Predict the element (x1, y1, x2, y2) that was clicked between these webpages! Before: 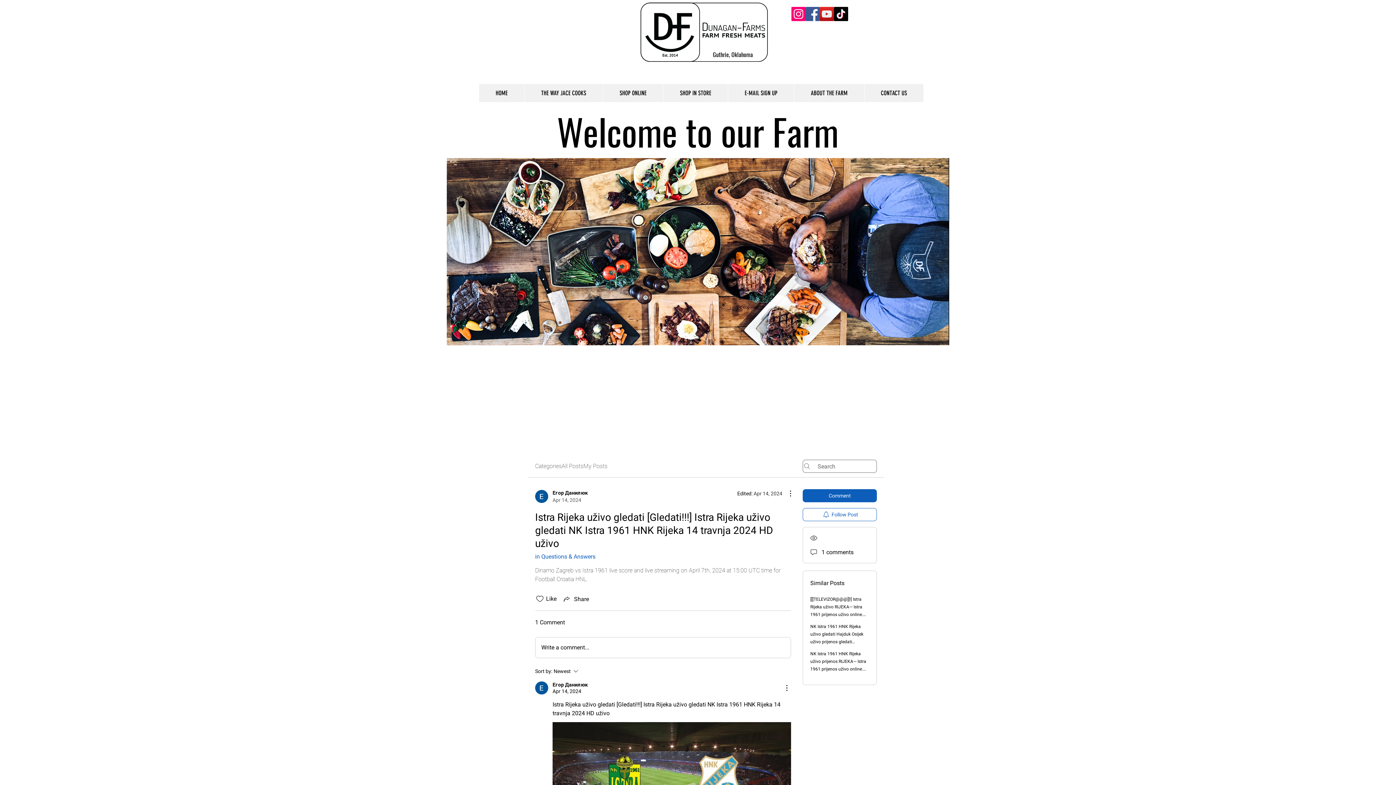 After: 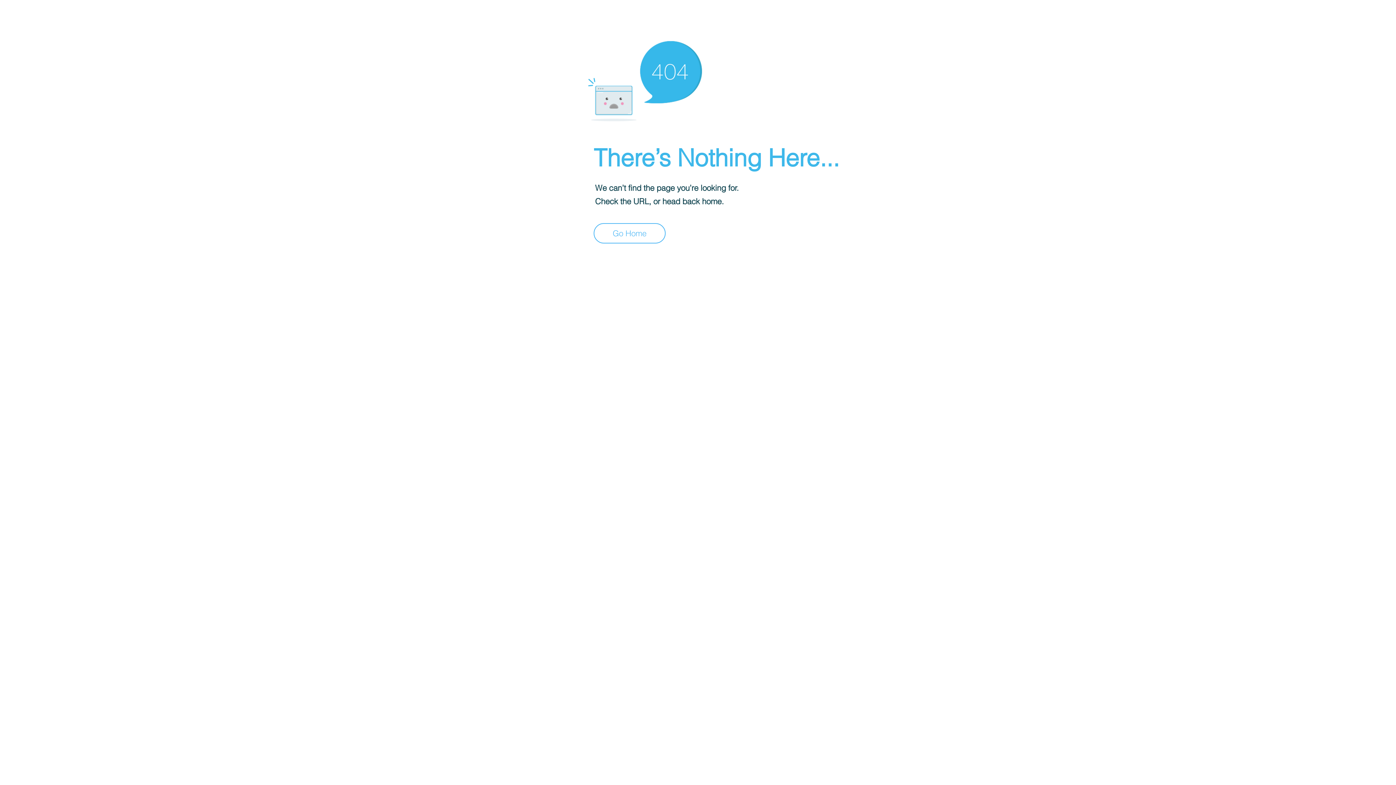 Action: label: Егор Данилюк bbox: (552, 681, 588, 688)